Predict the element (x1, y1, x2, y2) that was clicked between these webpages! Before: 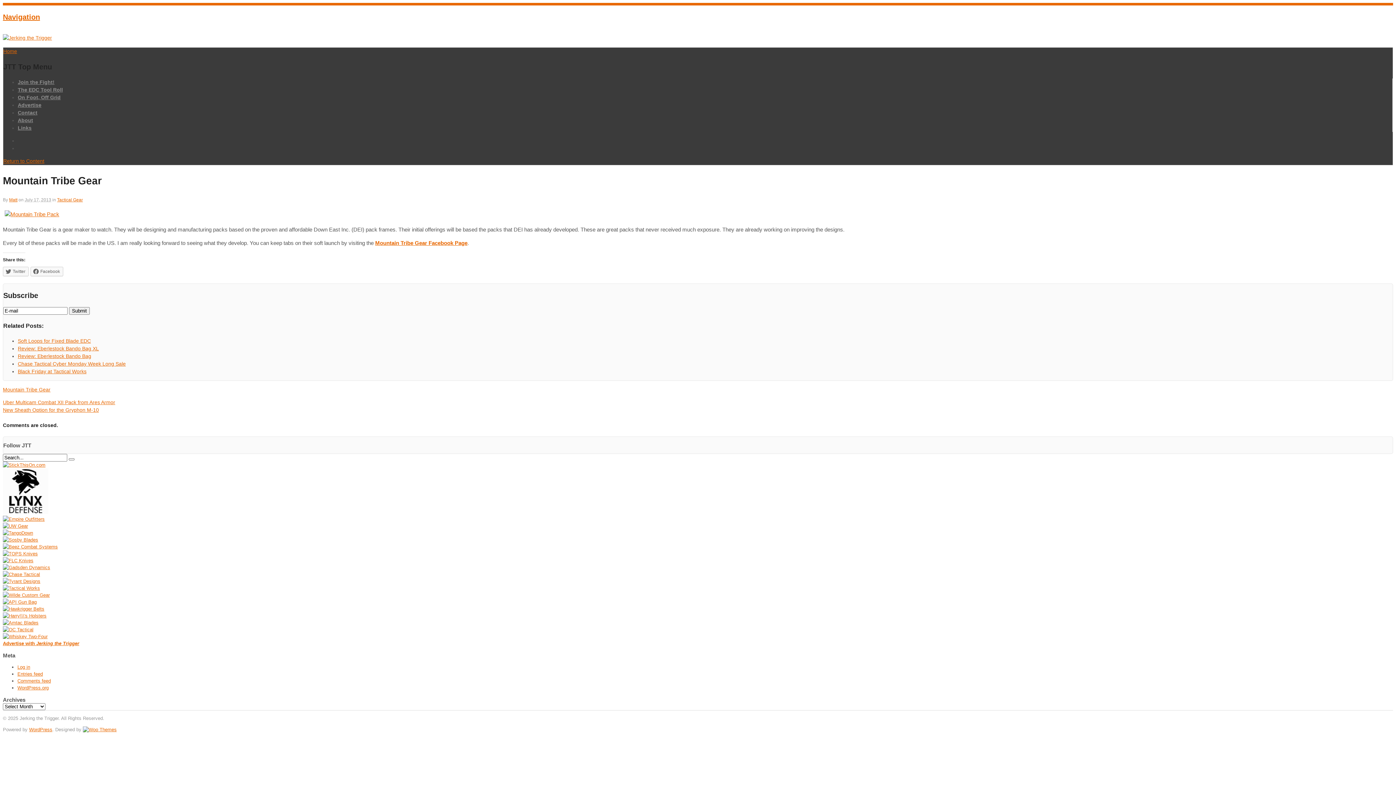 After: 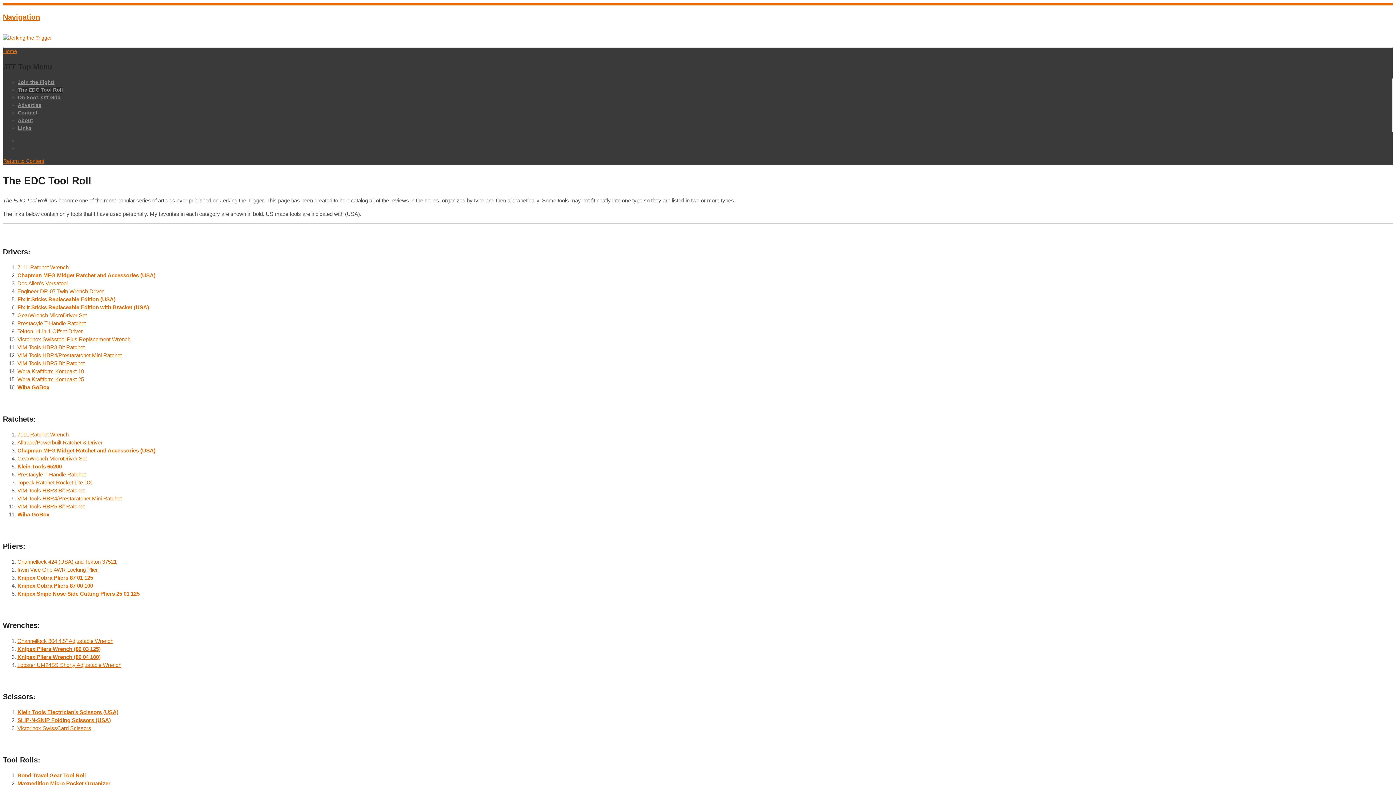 Action: label: The EDC Tool Roll bbox: (17, 86, 62, 92)